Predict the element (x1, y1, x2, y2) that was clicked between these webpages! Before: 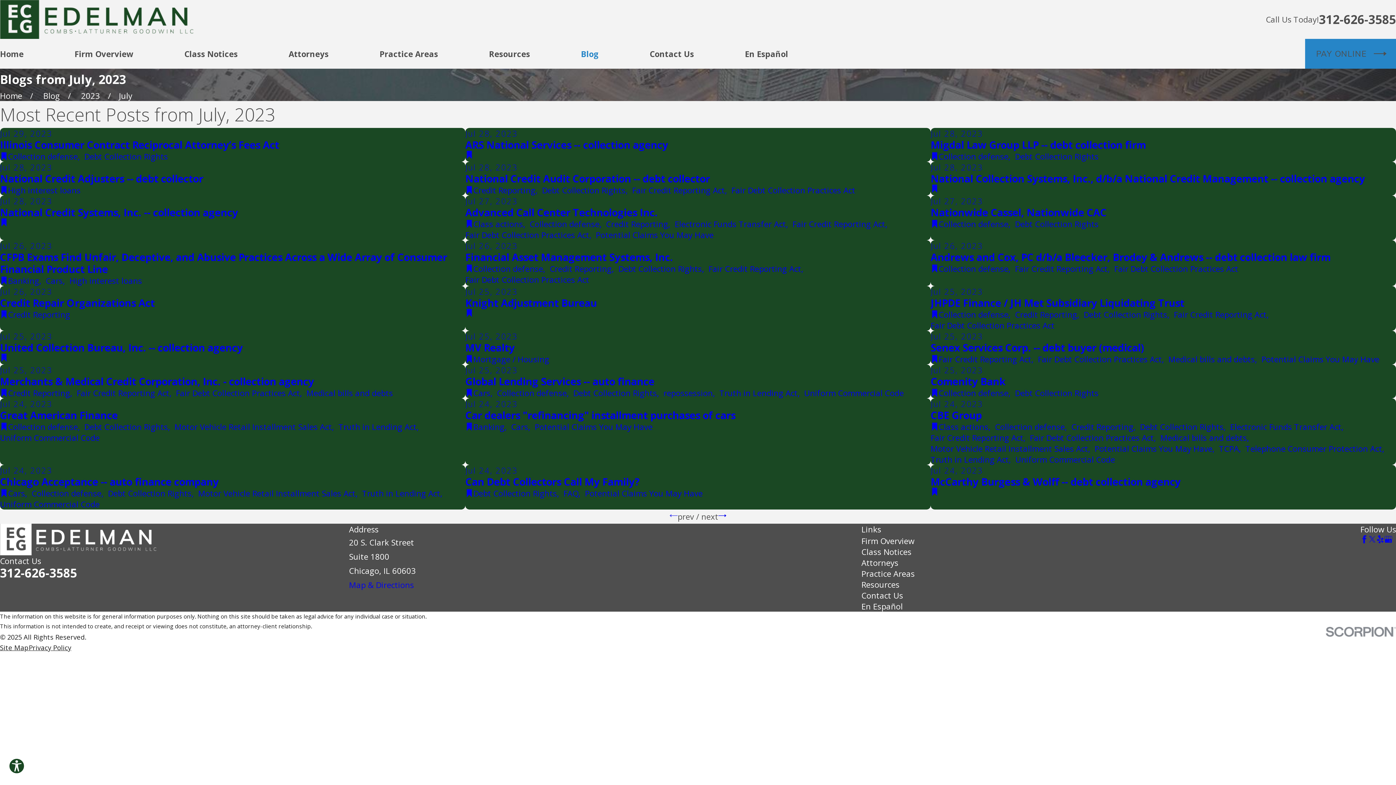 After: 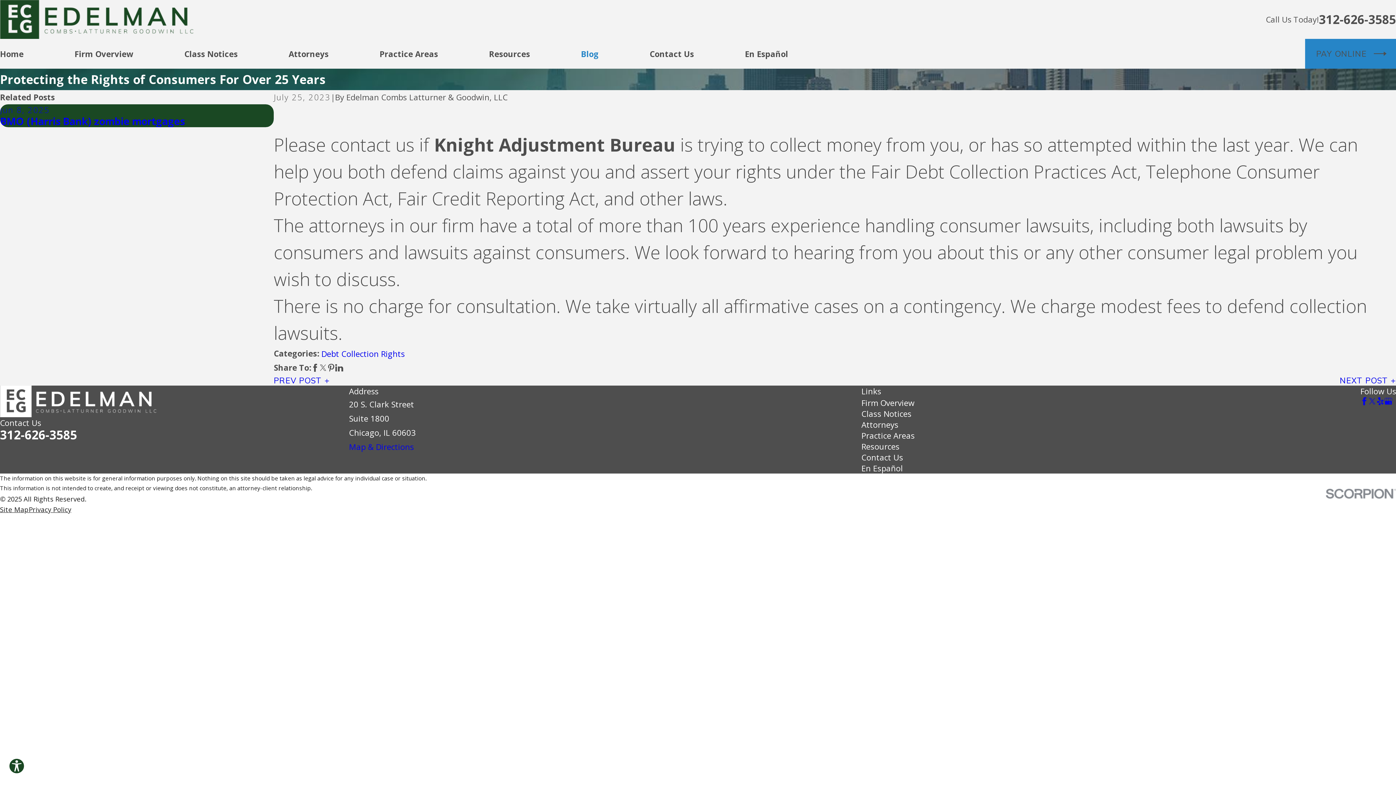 Action: label: Jul 25, 2023
Knight Adjustment Bureau bbox: (465, 286, 930, 330)